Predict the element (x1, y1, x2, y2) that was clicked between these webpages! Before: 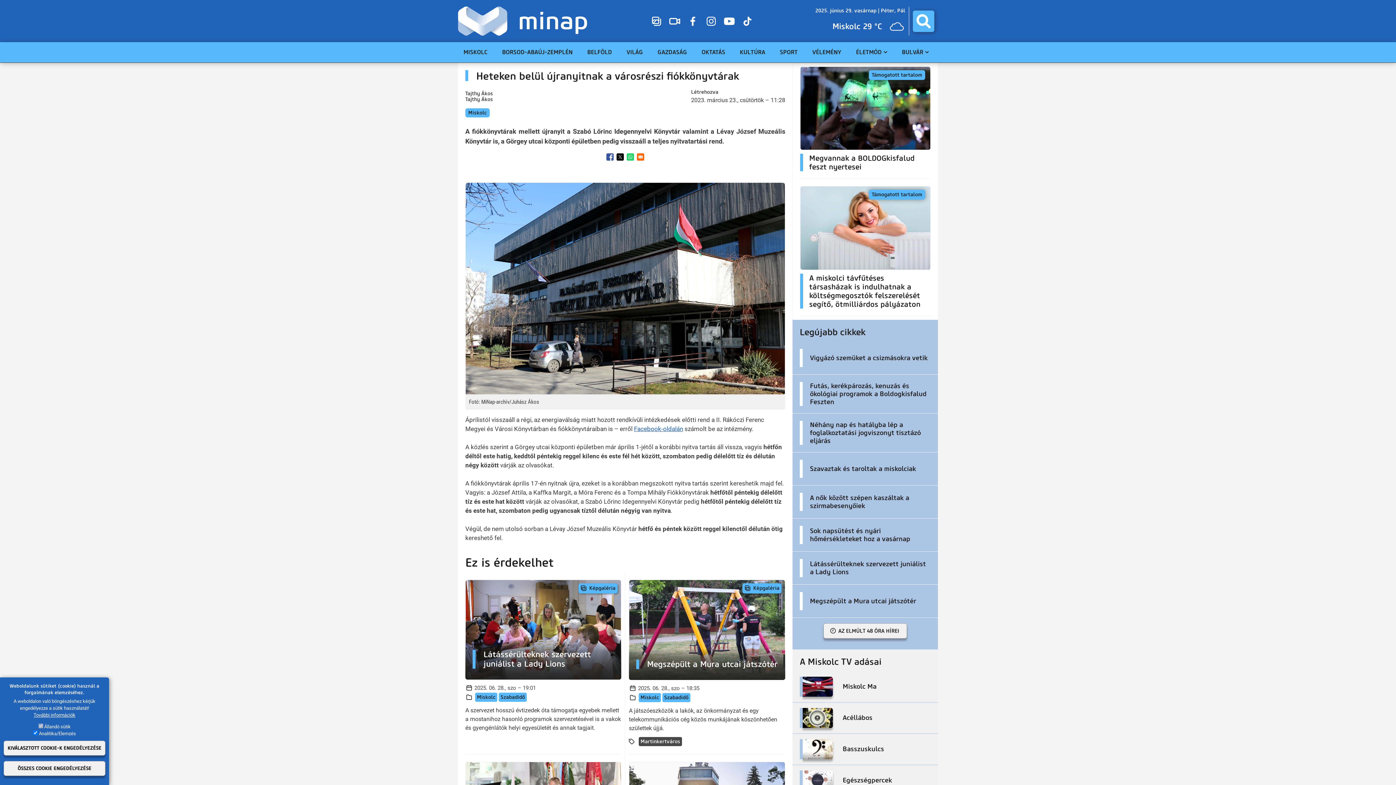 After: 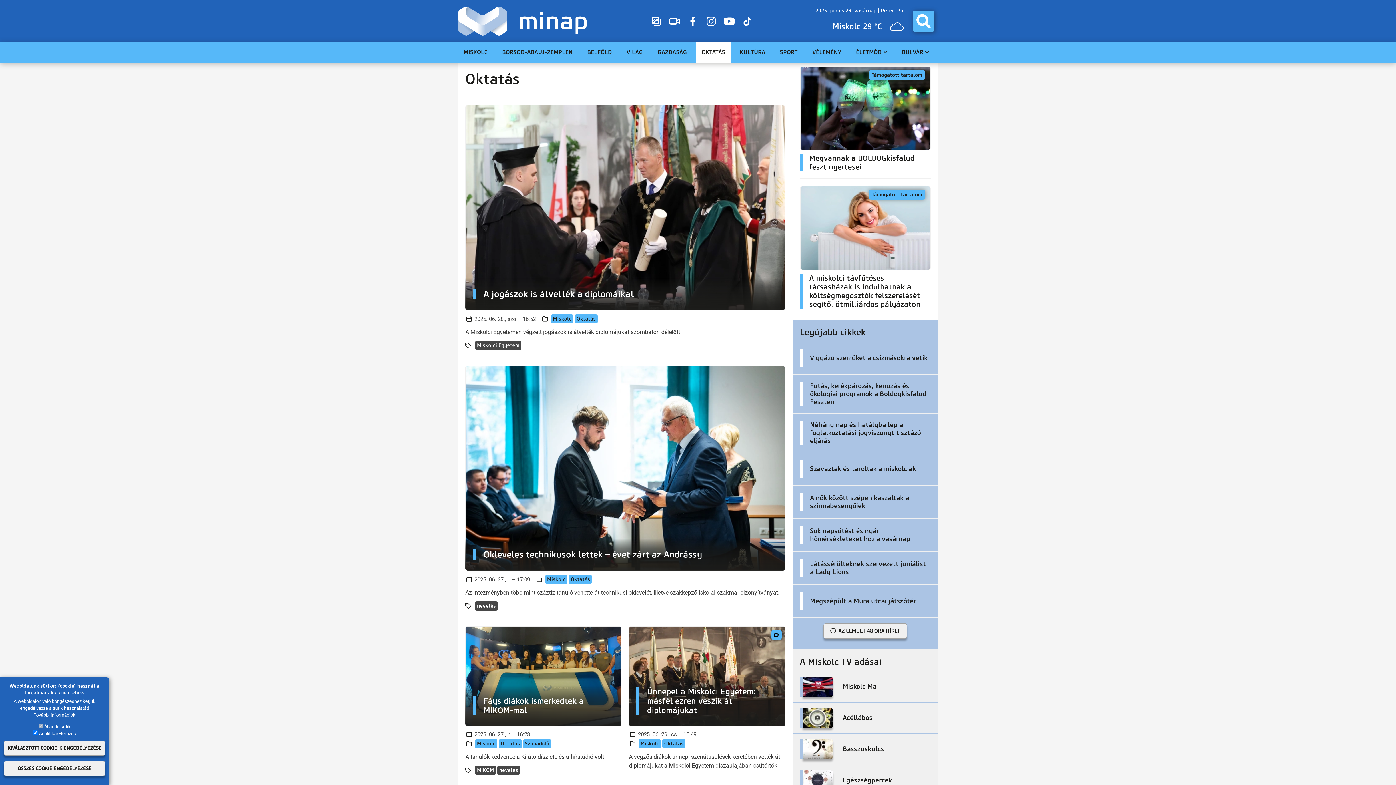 Action: label: OKTATÁS bbox: (696, 42, 730, 62)